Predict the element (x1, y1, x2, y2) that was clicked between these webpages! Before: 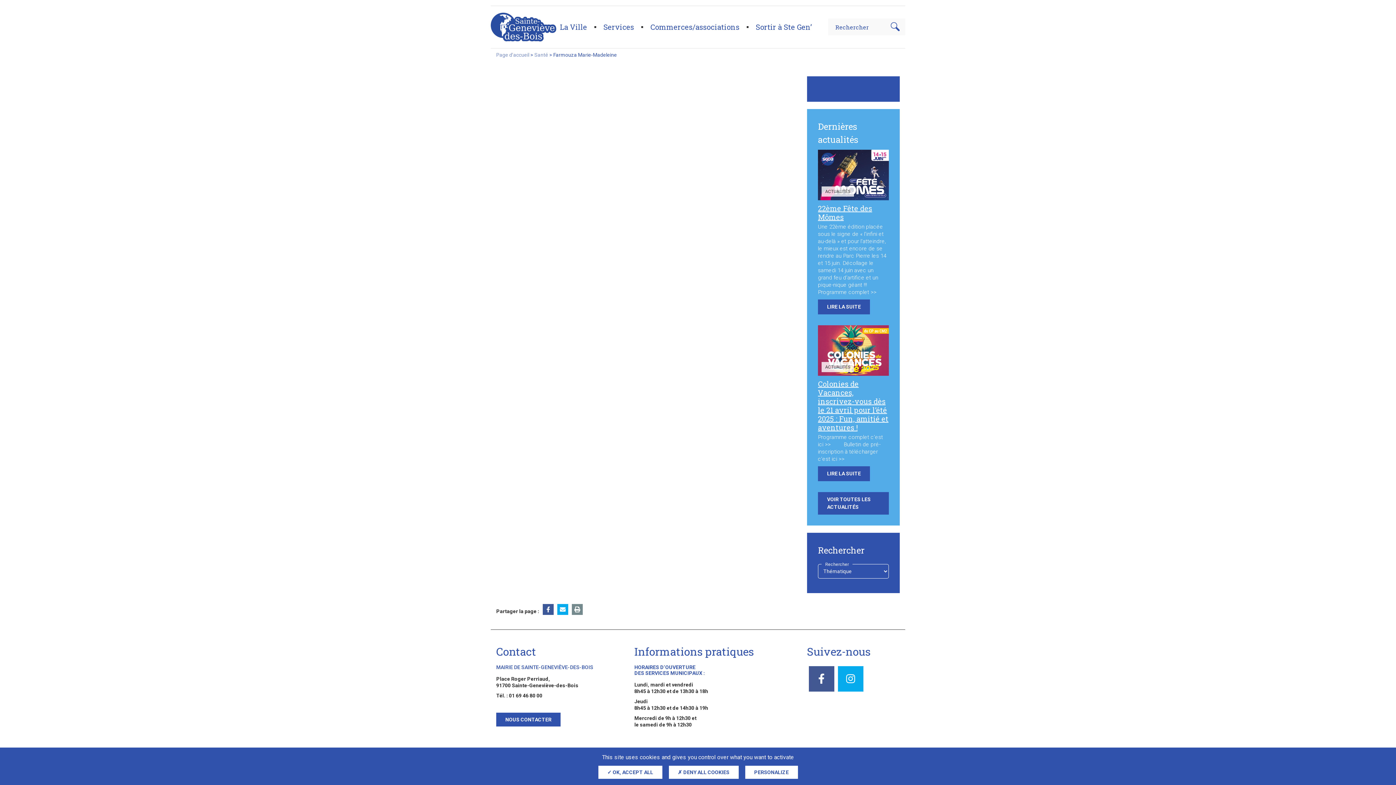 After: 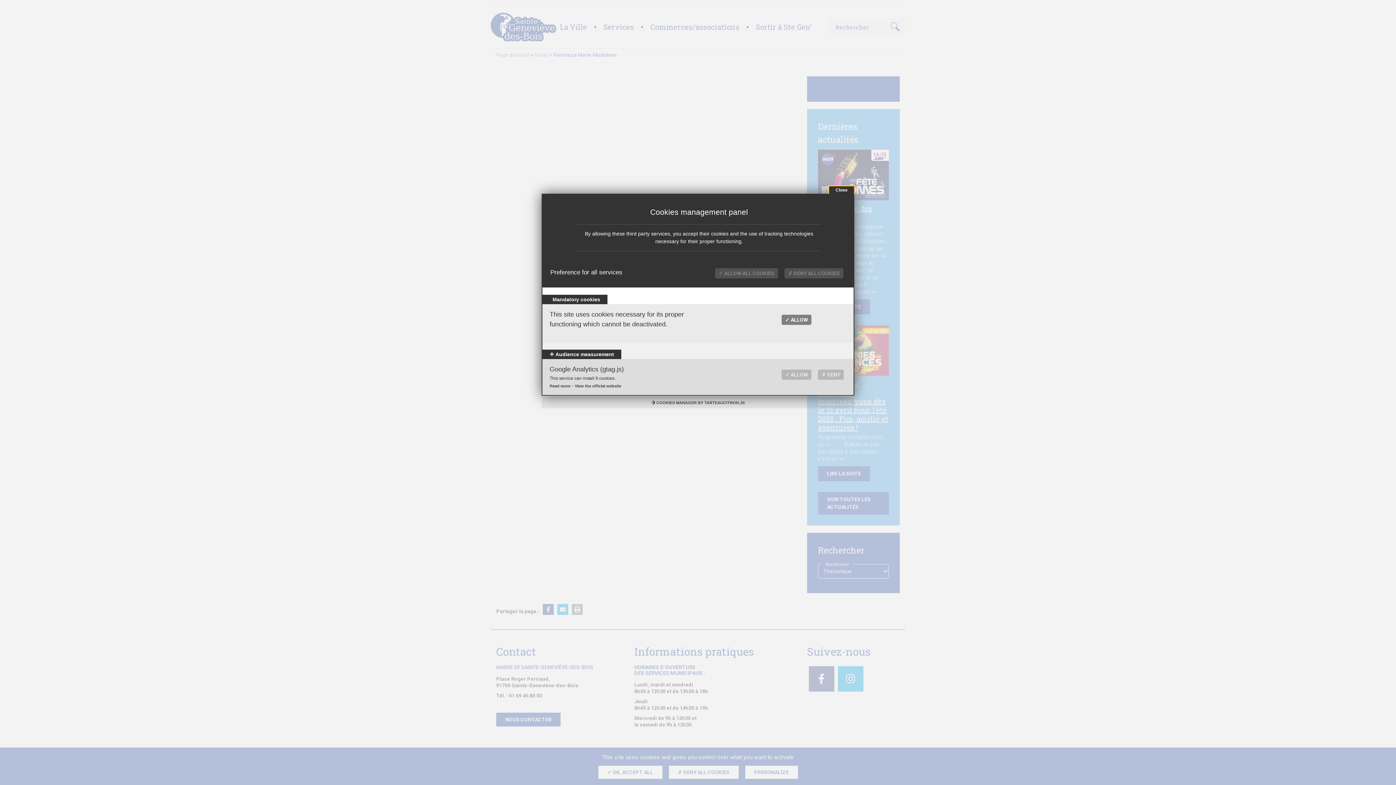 Action: label: PERSONALIZE bbox: (745, 766, 798, 779)